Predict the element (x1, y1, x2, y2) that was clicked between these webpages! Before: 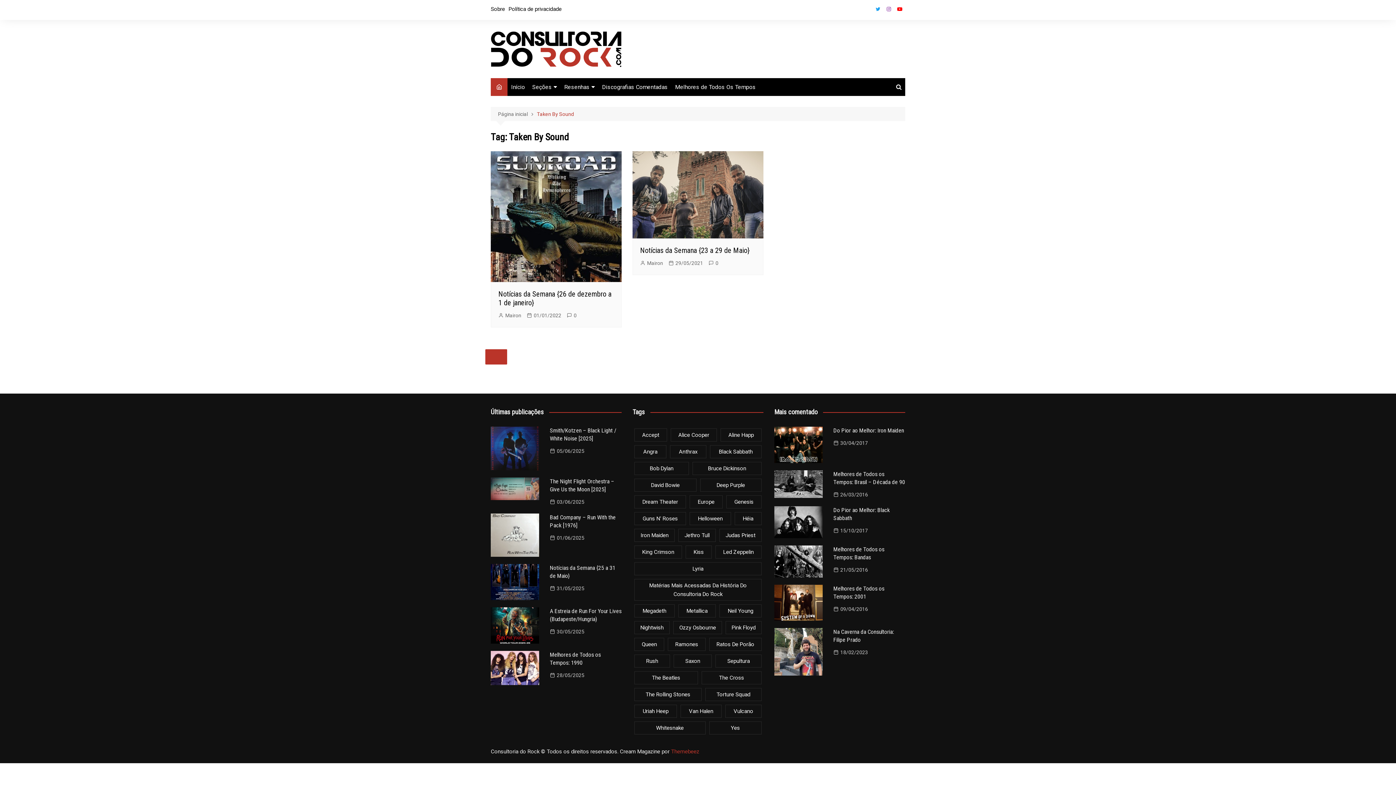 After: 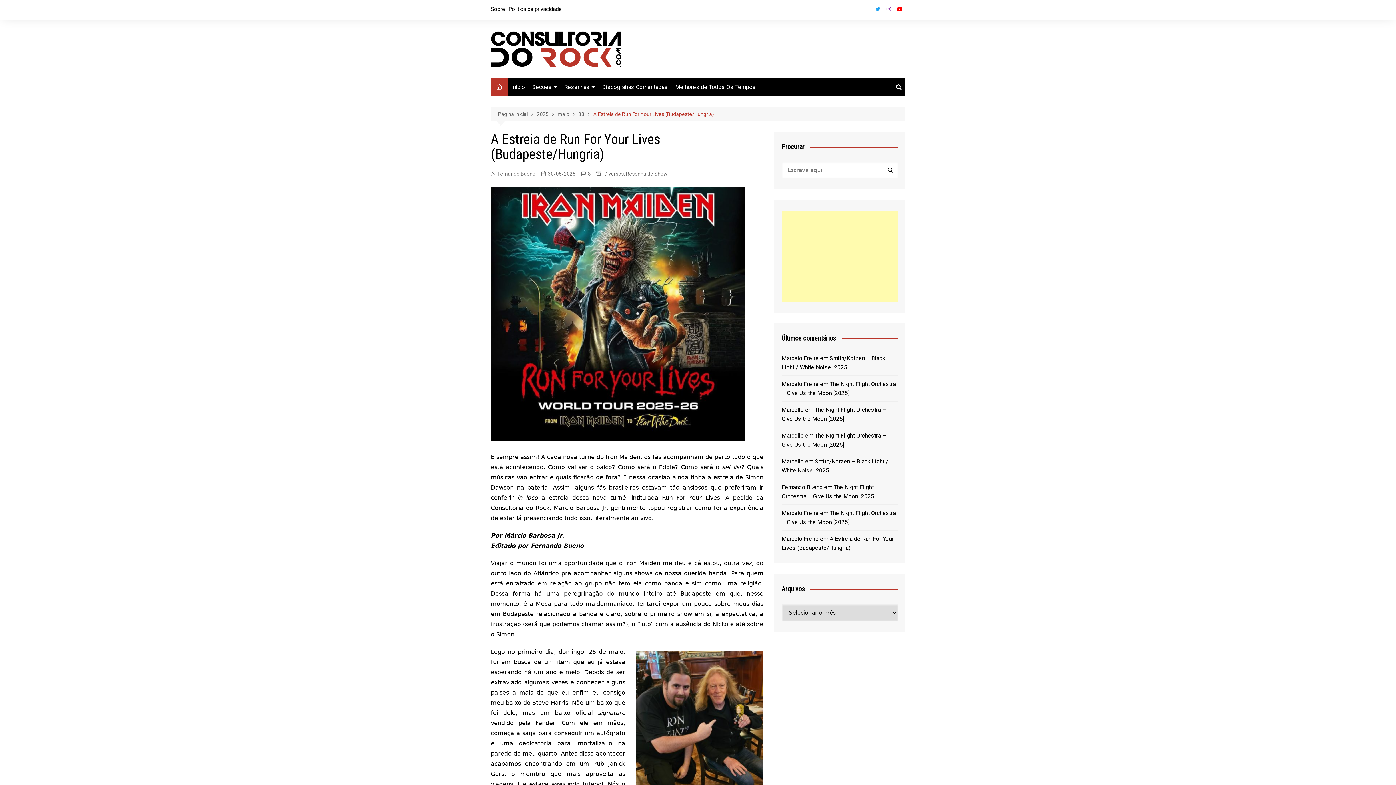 Action: bbox: (490, 607, 539, 643)